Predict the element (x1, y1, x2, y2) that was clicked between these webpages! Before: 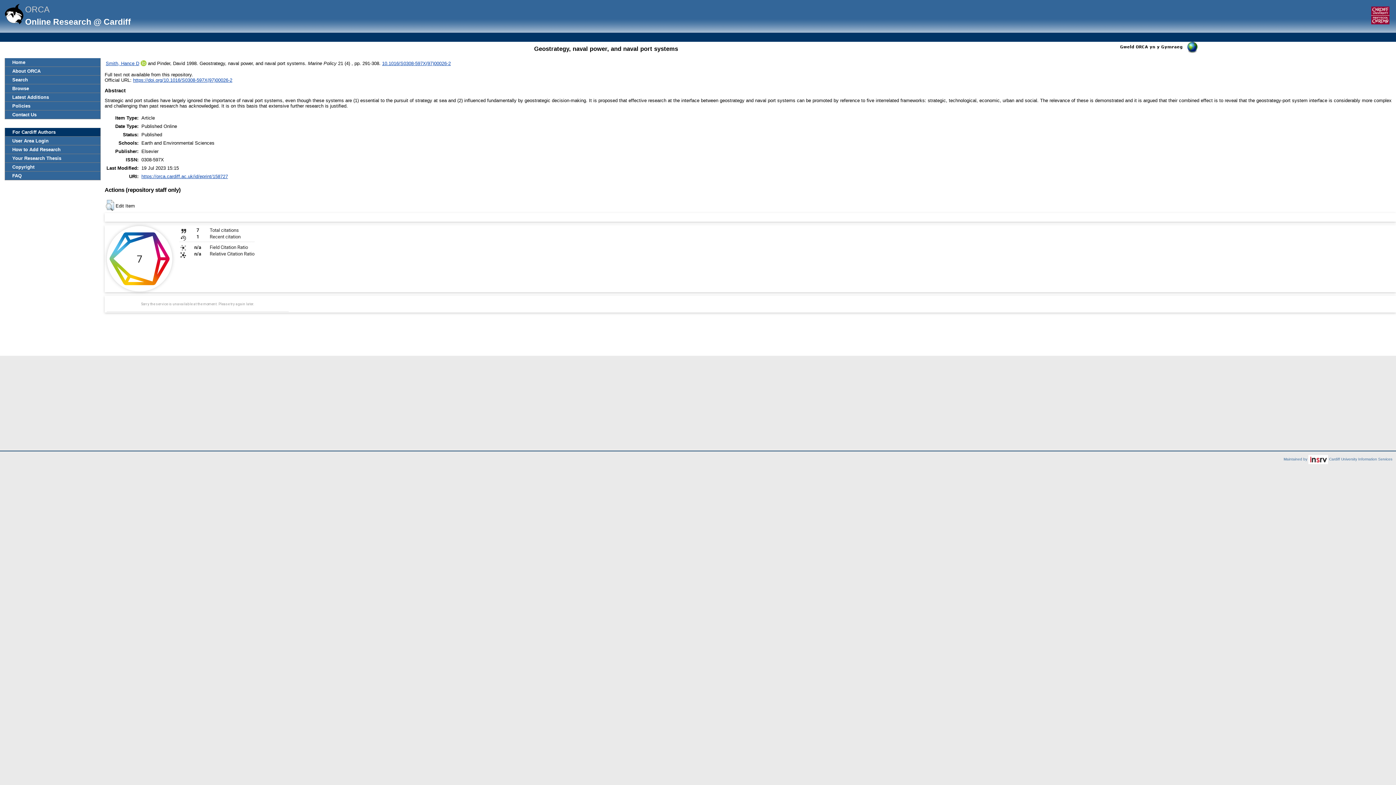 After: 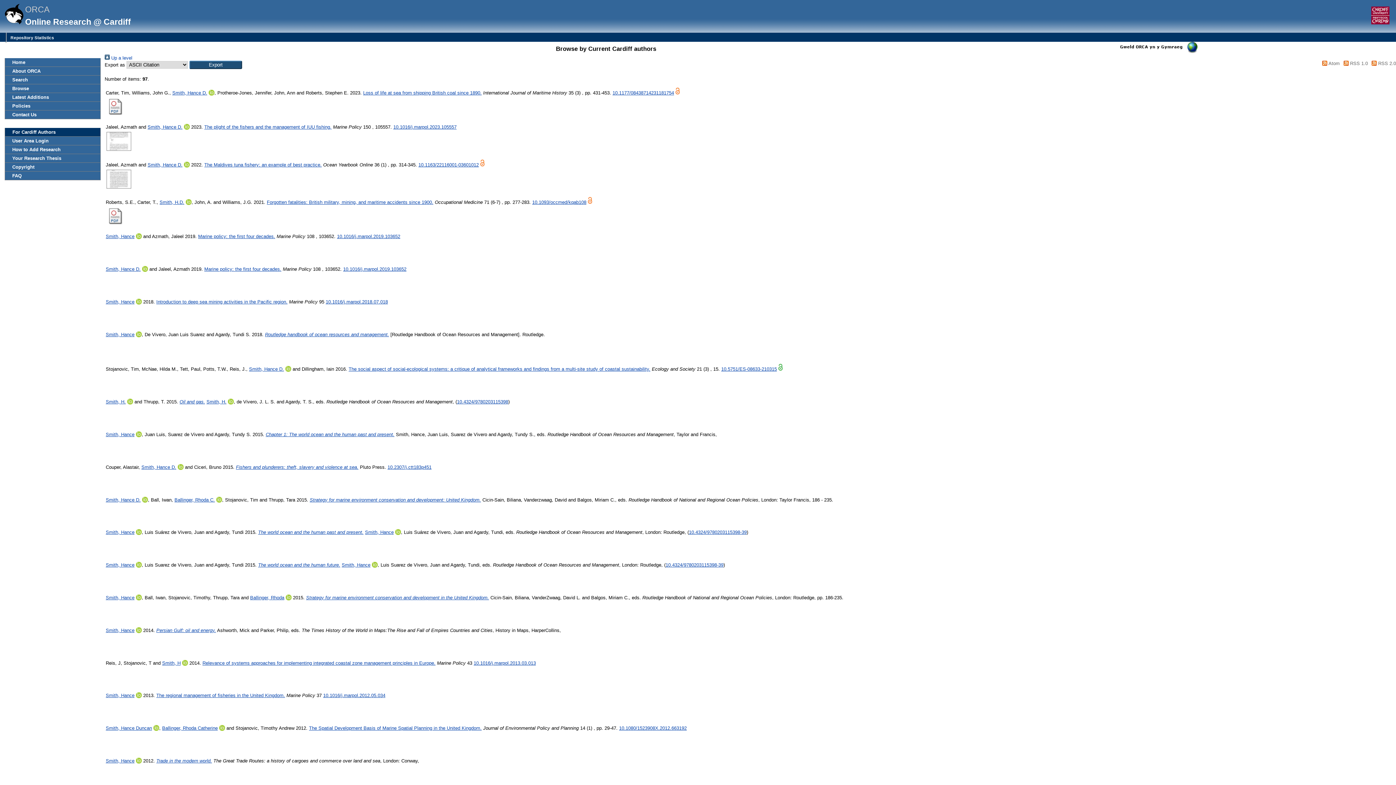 Action: label: Smith, Hance D bbox: (105, 60, 139, 66)